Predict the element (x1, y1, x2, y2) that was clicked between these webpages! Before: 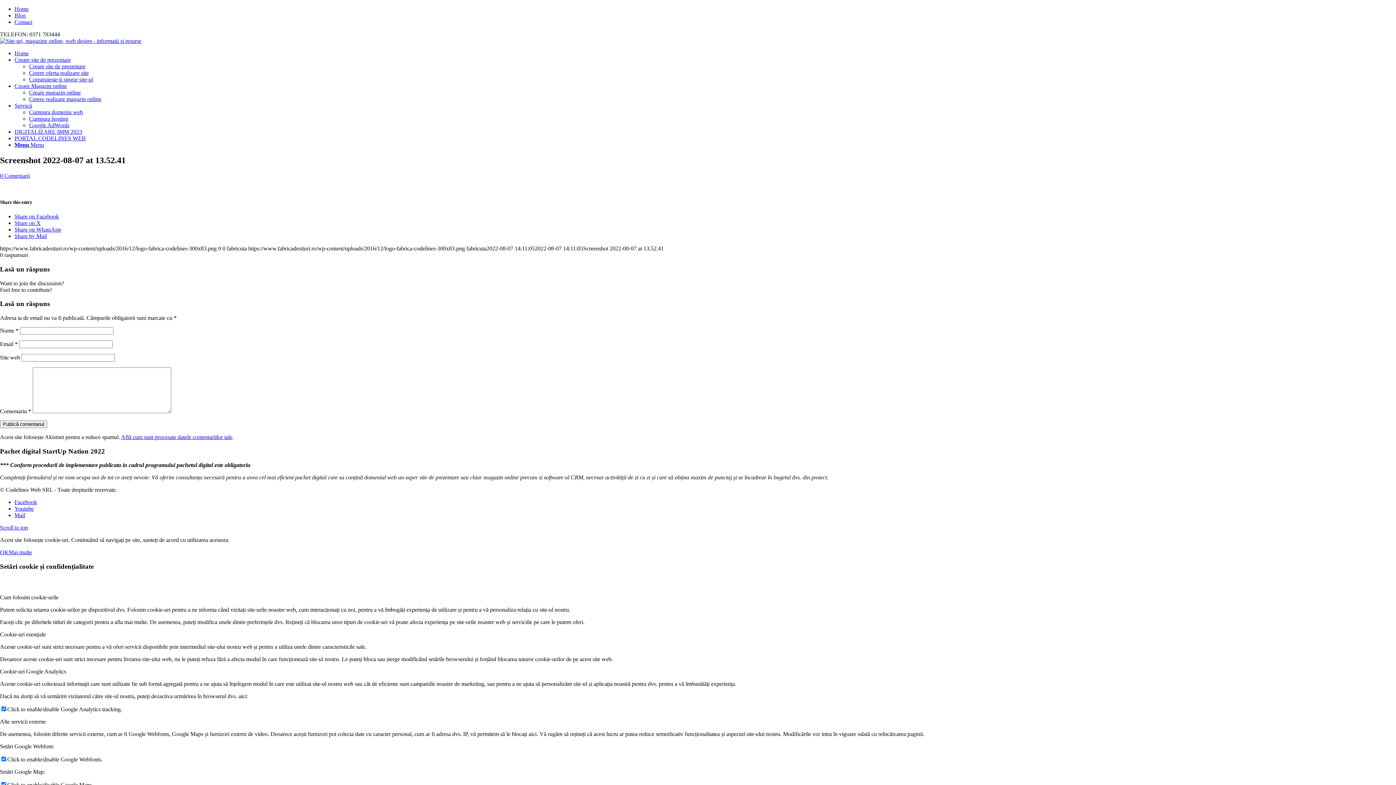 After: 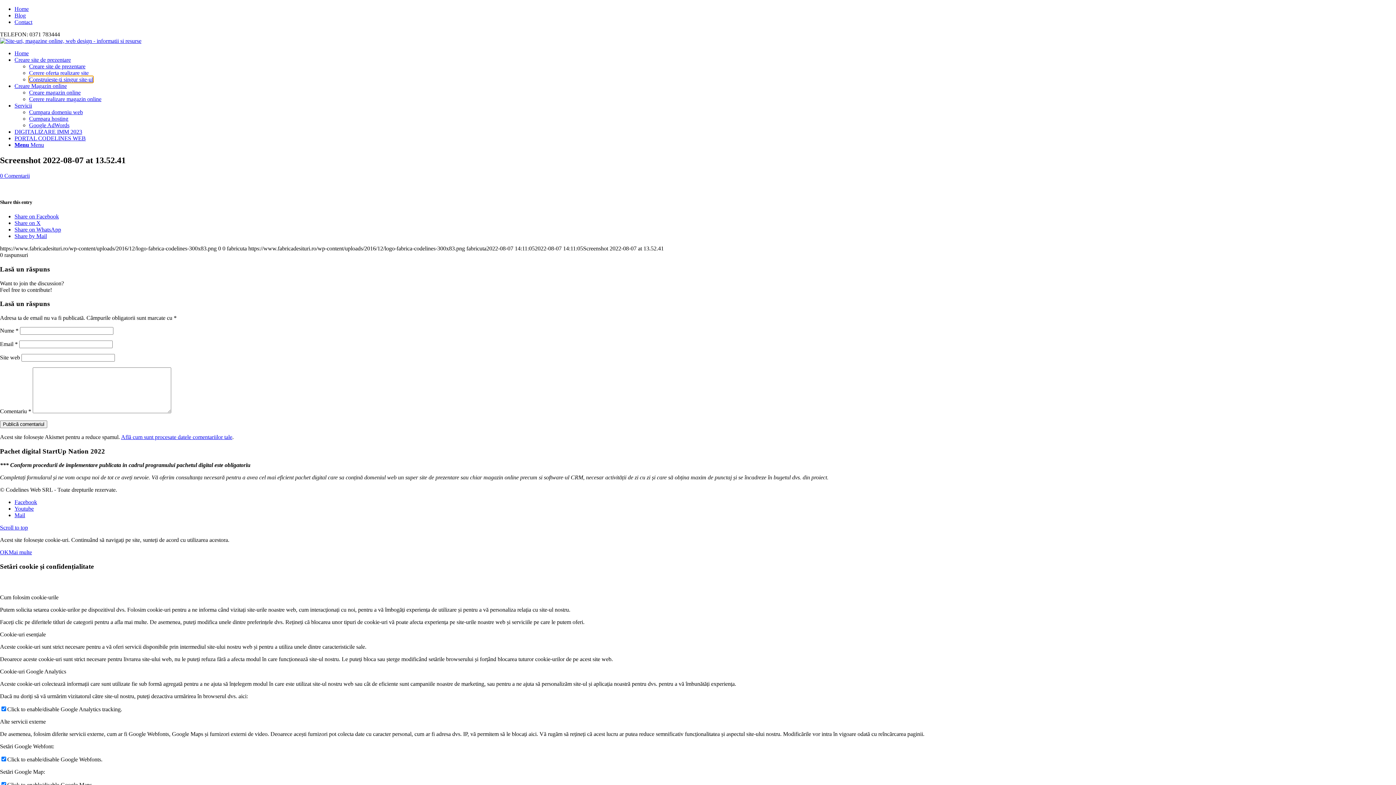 Action: bbox: (29, 76, 93, 82) label: Construieste-ti singur site-ul